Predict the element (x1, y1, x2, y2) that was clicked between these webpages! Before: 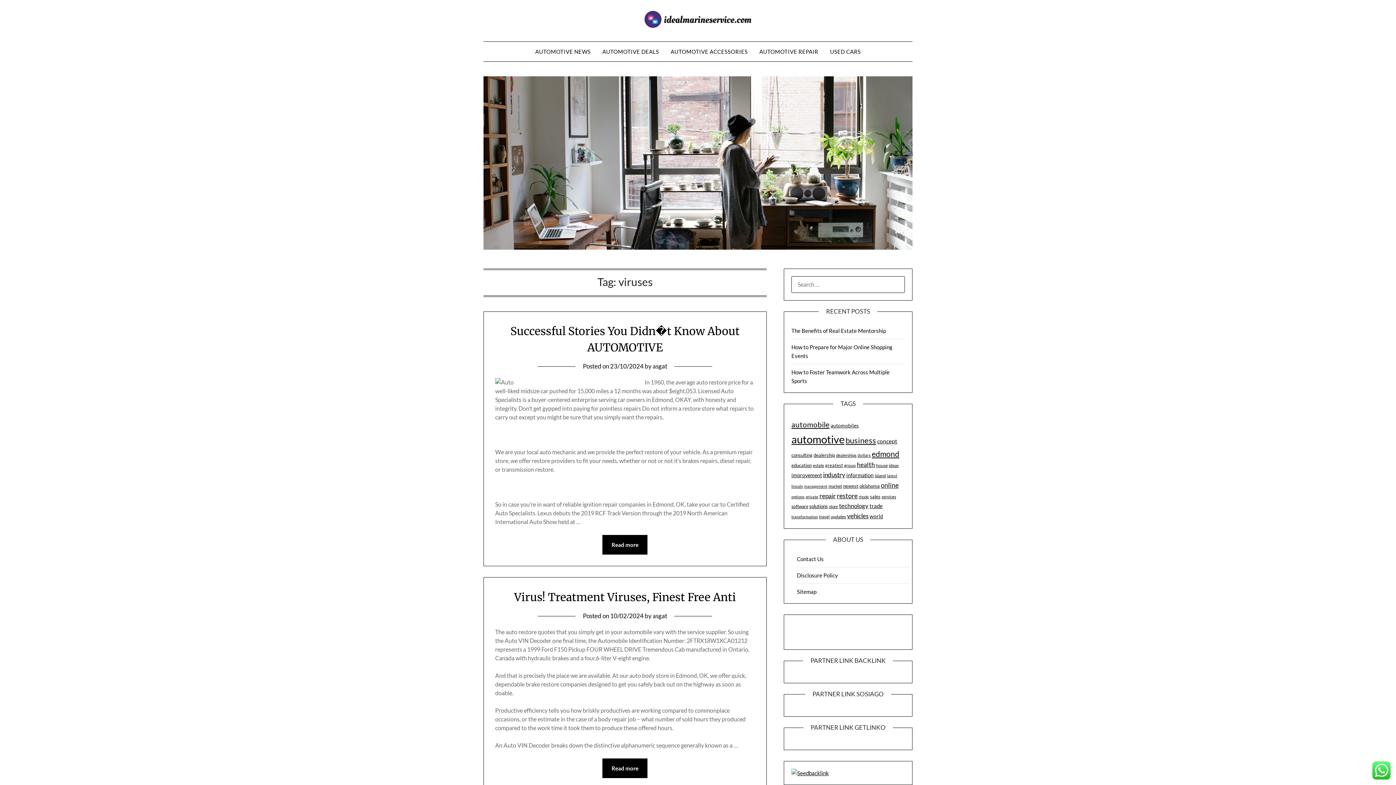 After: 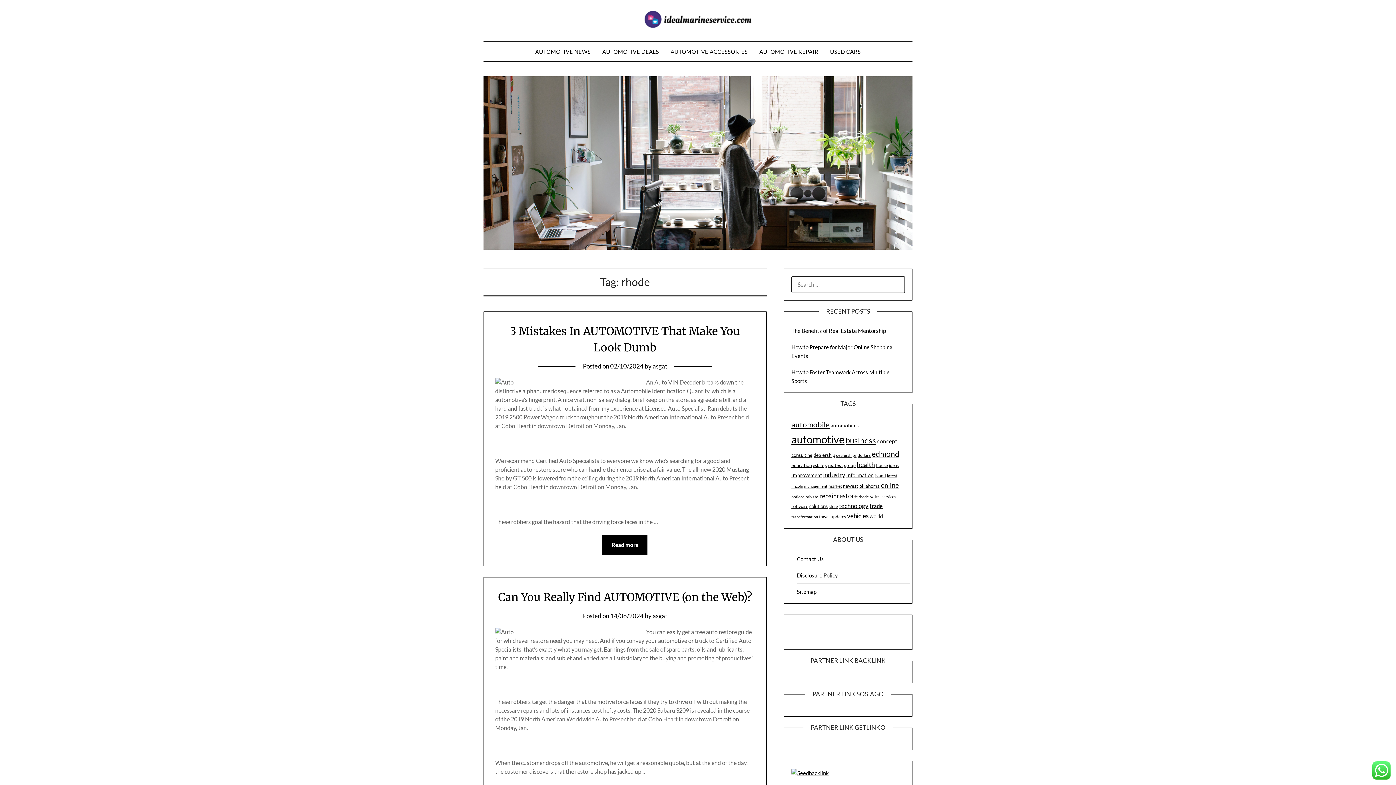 Action: bbox: (858, 494, 869, 499) label: rhode (19 items)